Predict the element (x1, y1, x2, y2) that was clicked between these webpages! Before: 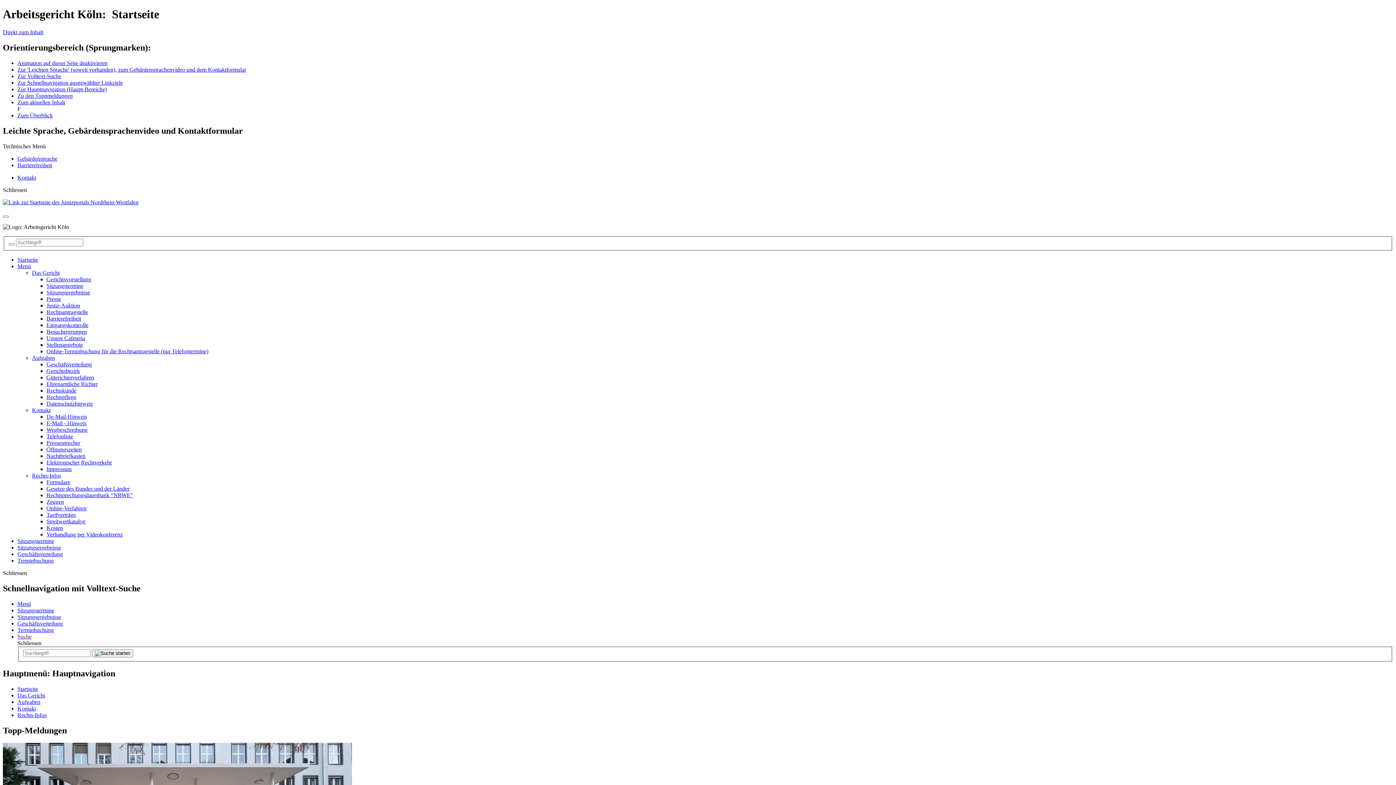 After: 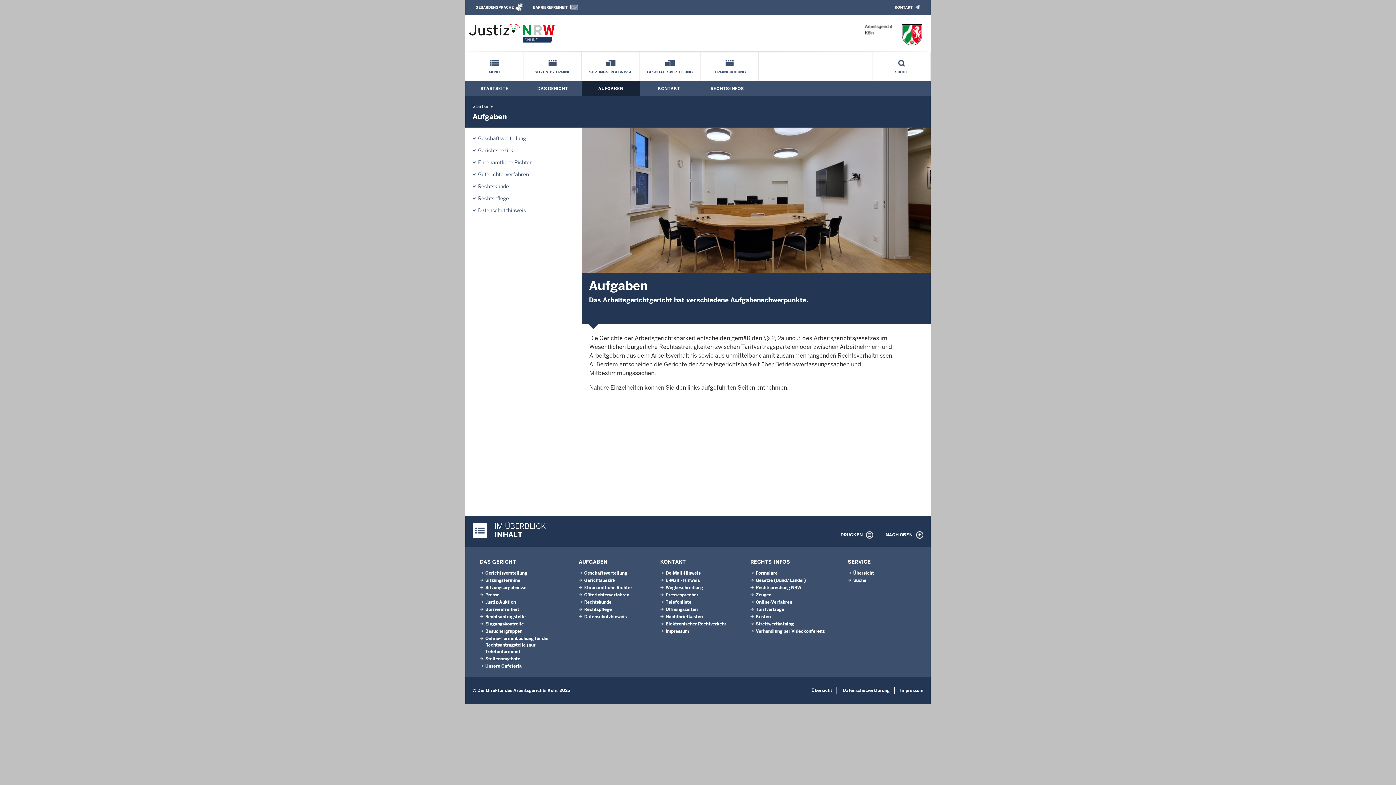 Action: bbox: (17, 699, 40, 705) label: Aufgaben